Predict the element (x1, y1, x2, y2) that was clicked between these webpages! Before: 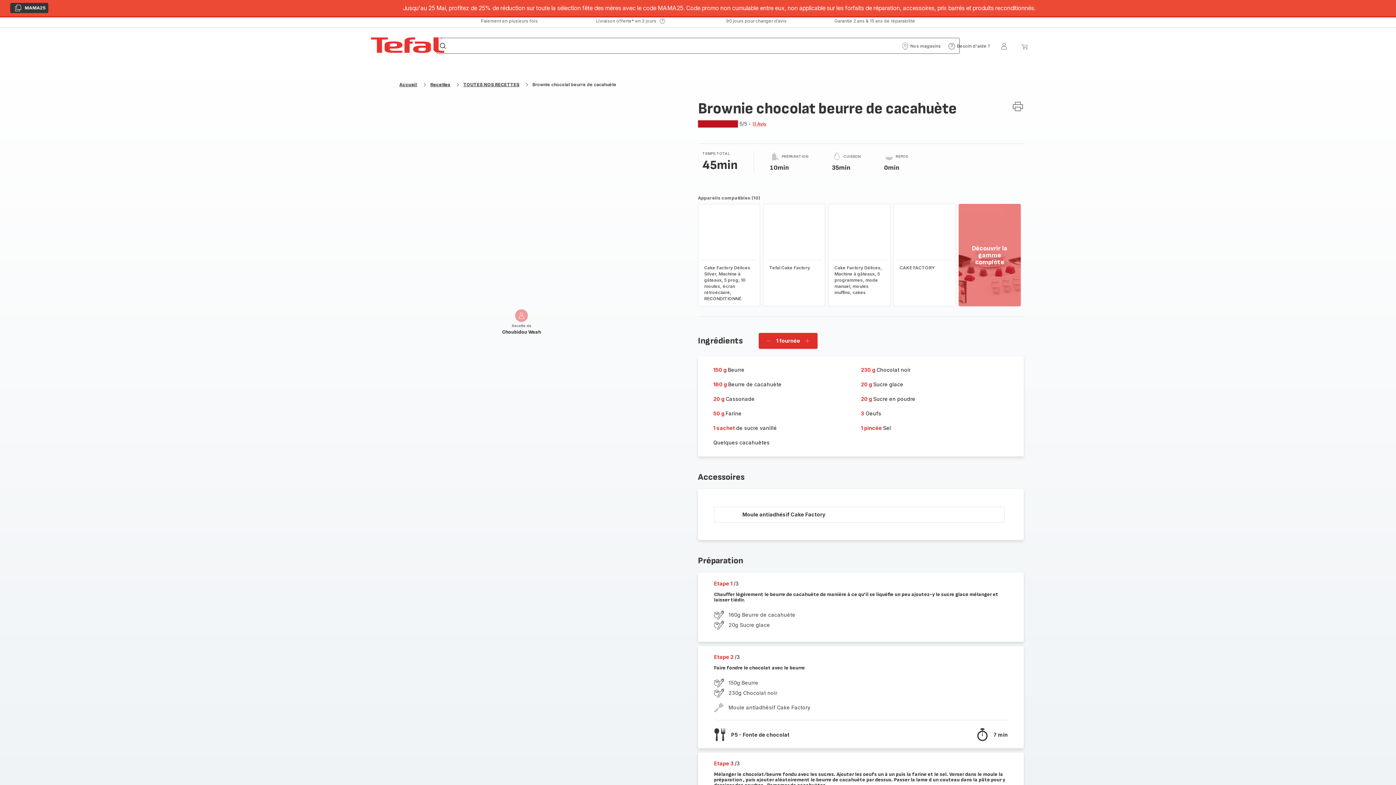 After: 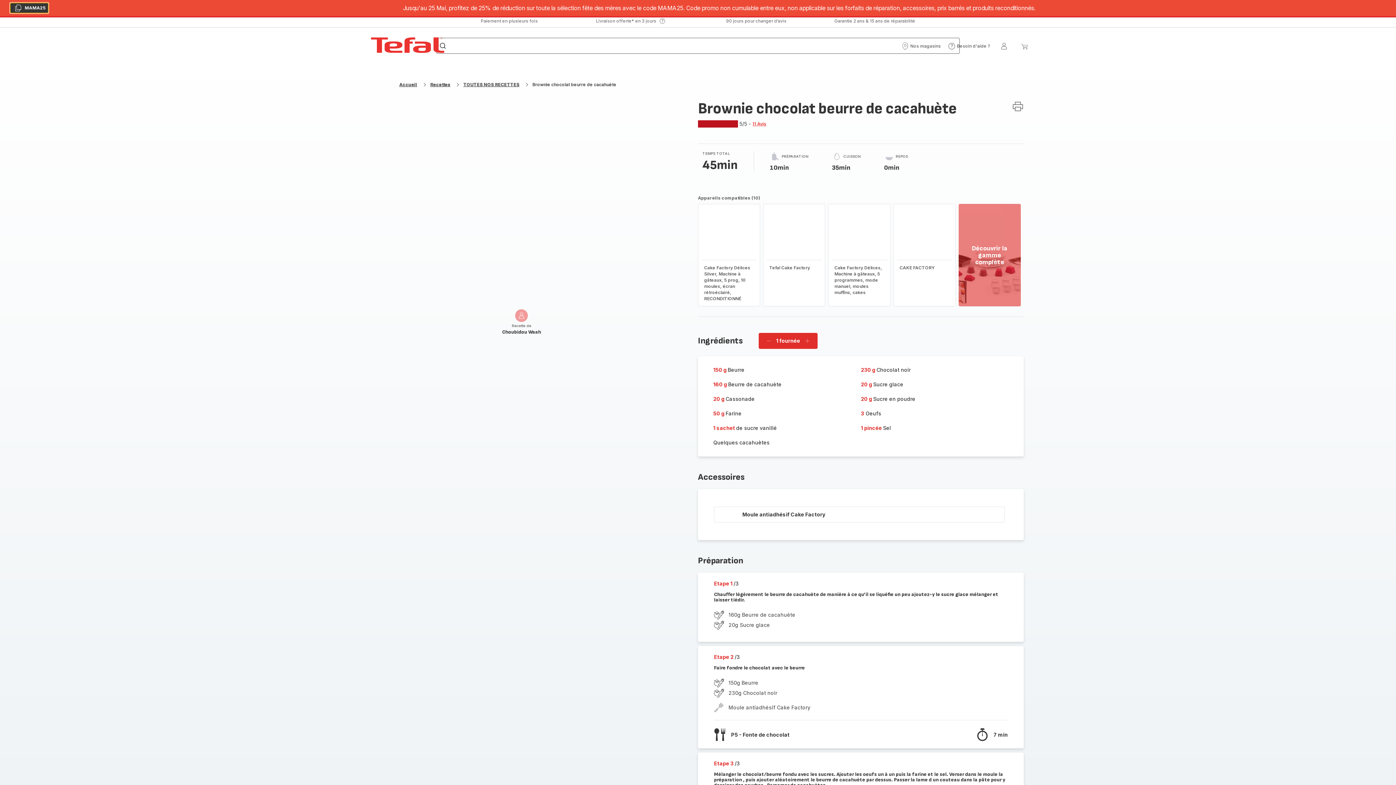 Action: label: Copier
MAMA25 bbox: (10, 2, 48, 13)